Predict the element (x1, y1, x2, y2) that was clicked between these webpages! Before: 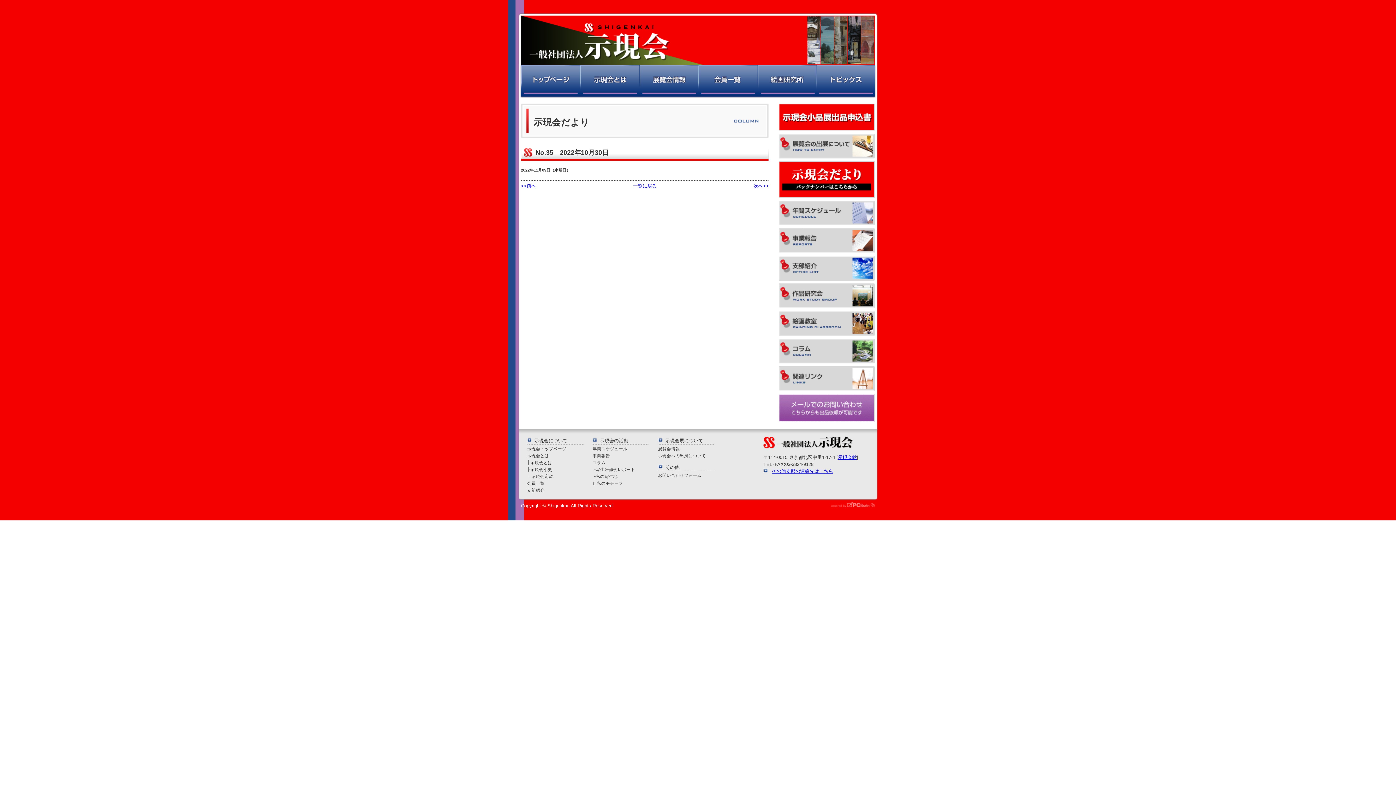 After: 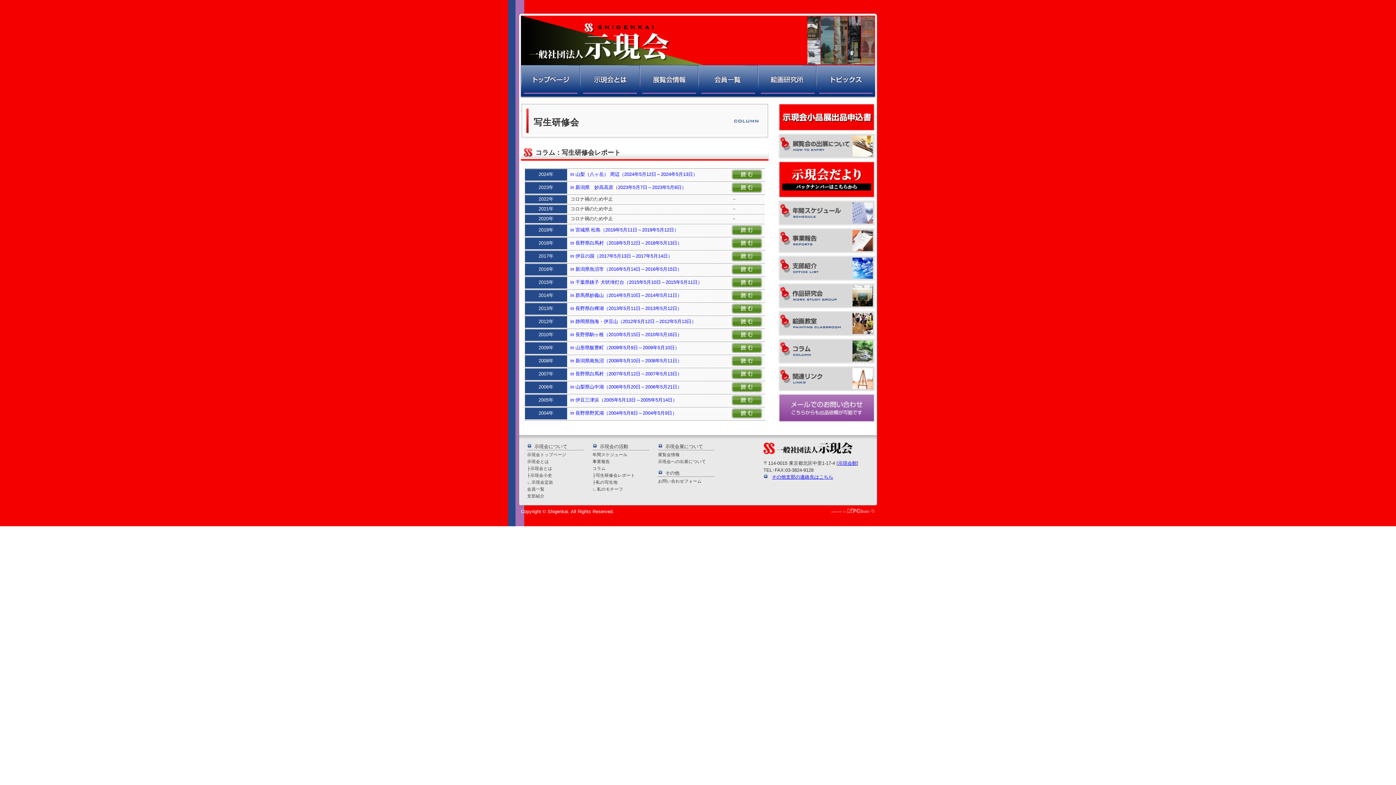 Action: bbox: (596, 467, 635, 472) label: 写生研修会レポート